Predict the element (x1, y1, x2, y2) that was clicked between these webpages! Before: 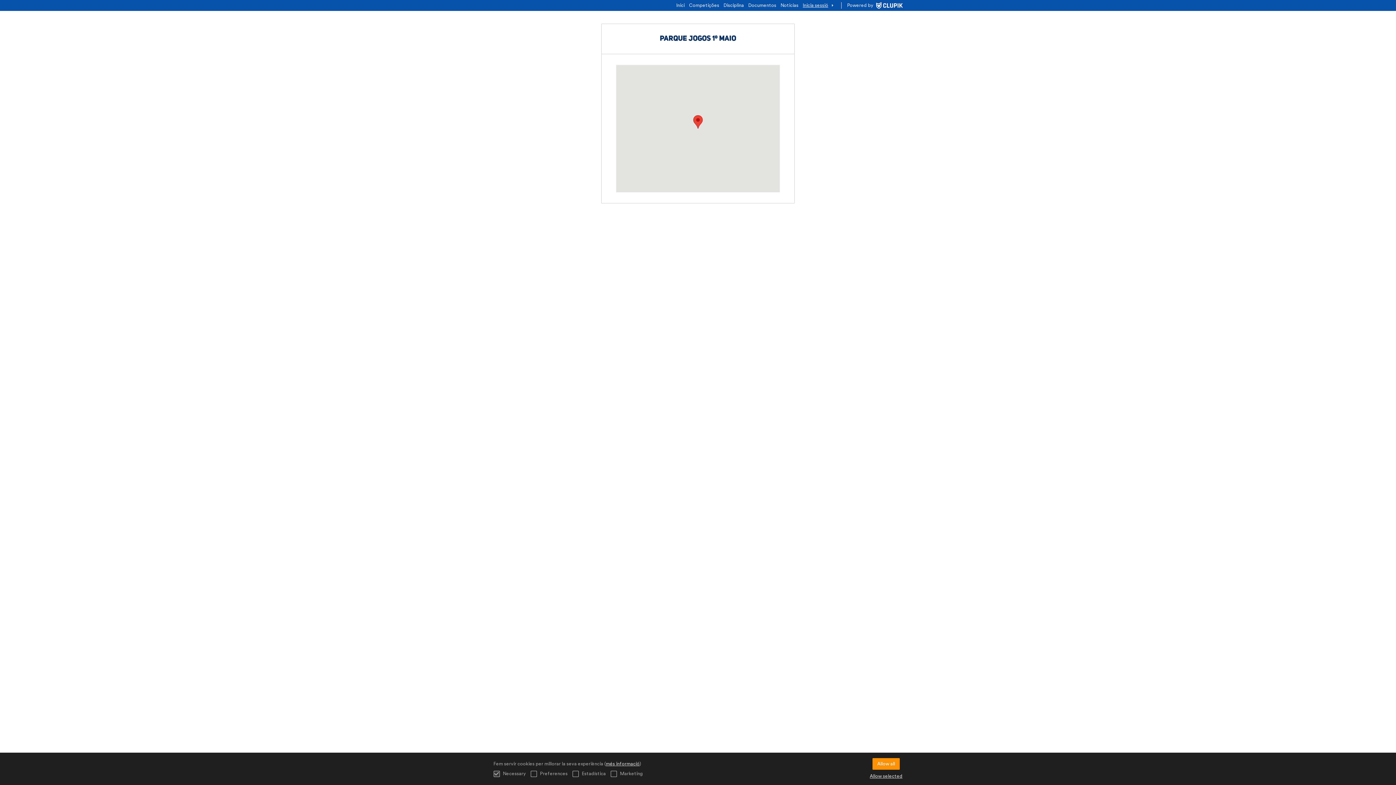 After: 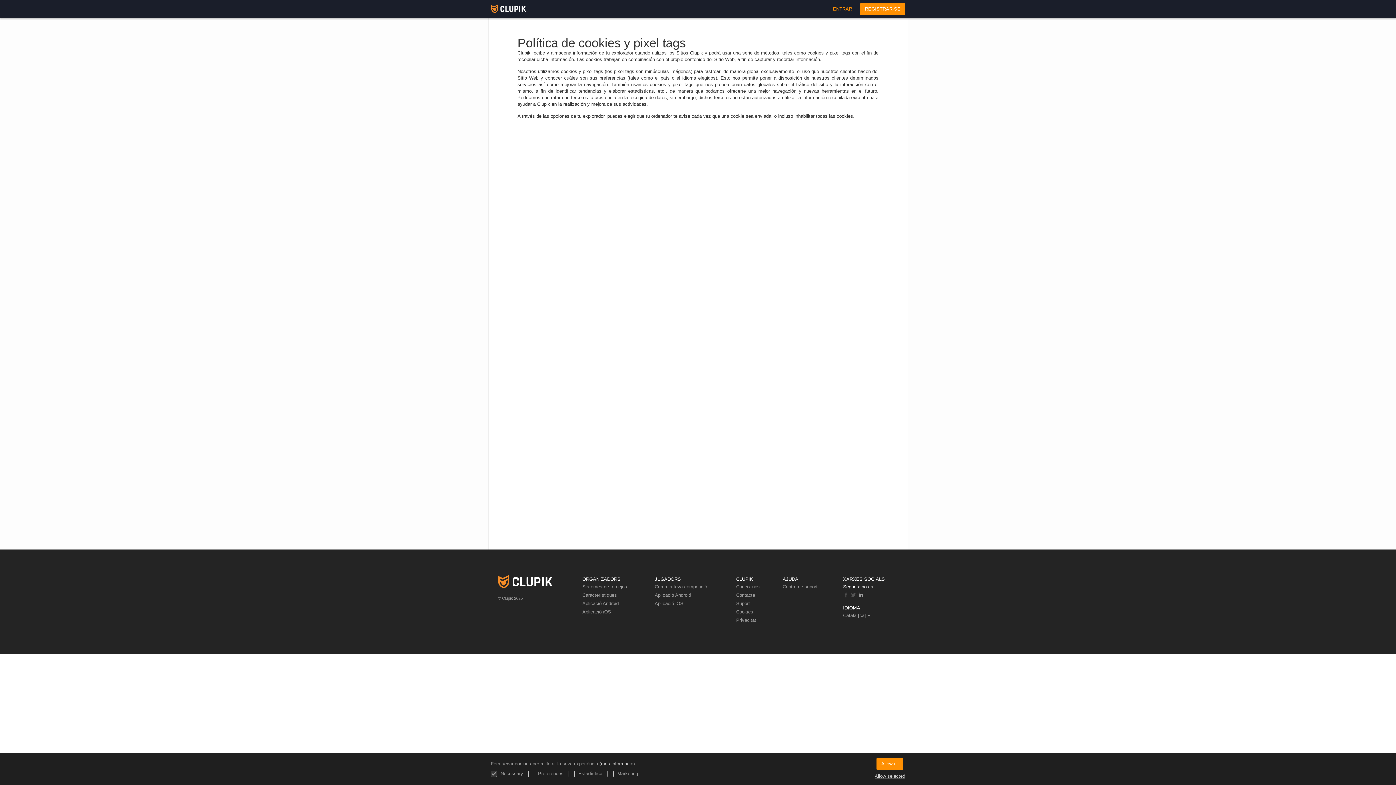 Action: label: més informació bbox: (606, 761, 639, 766)